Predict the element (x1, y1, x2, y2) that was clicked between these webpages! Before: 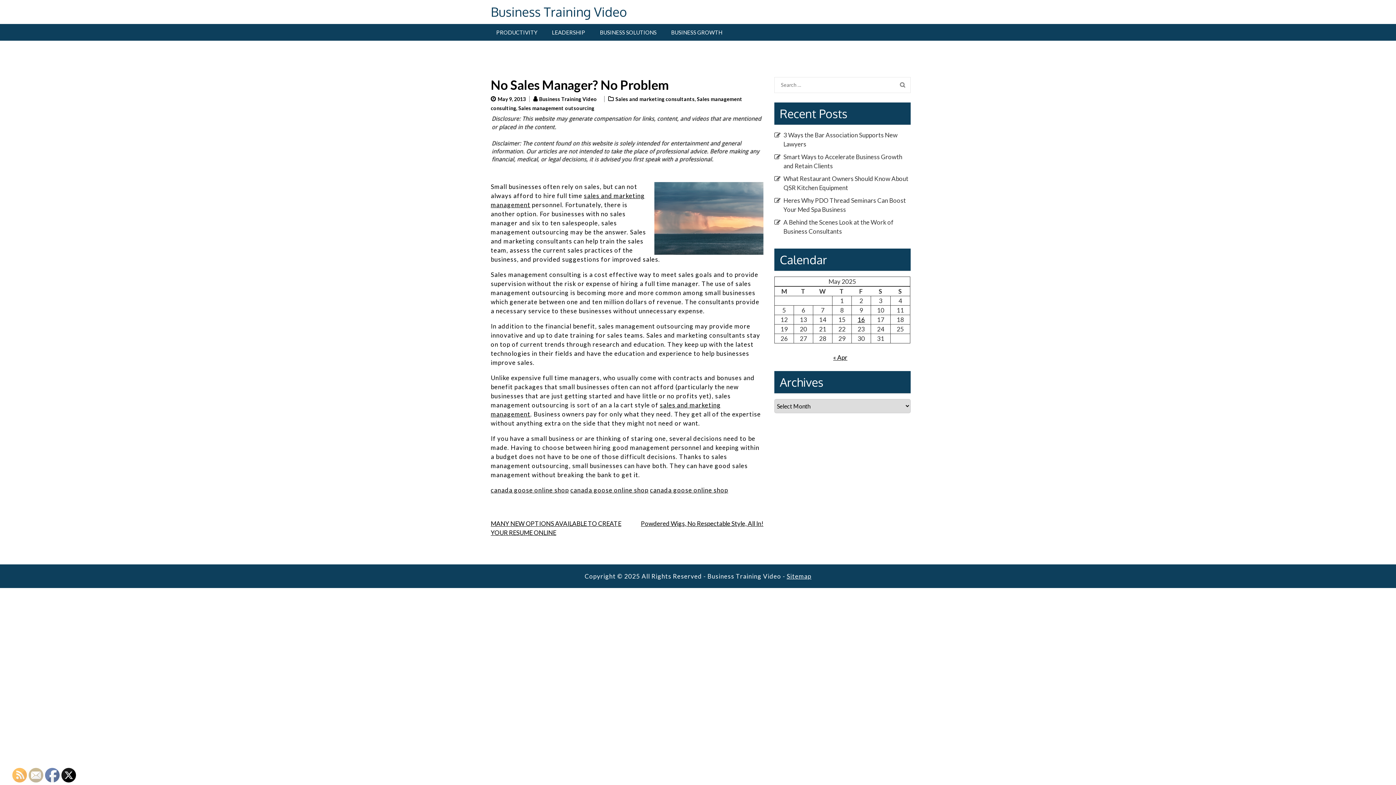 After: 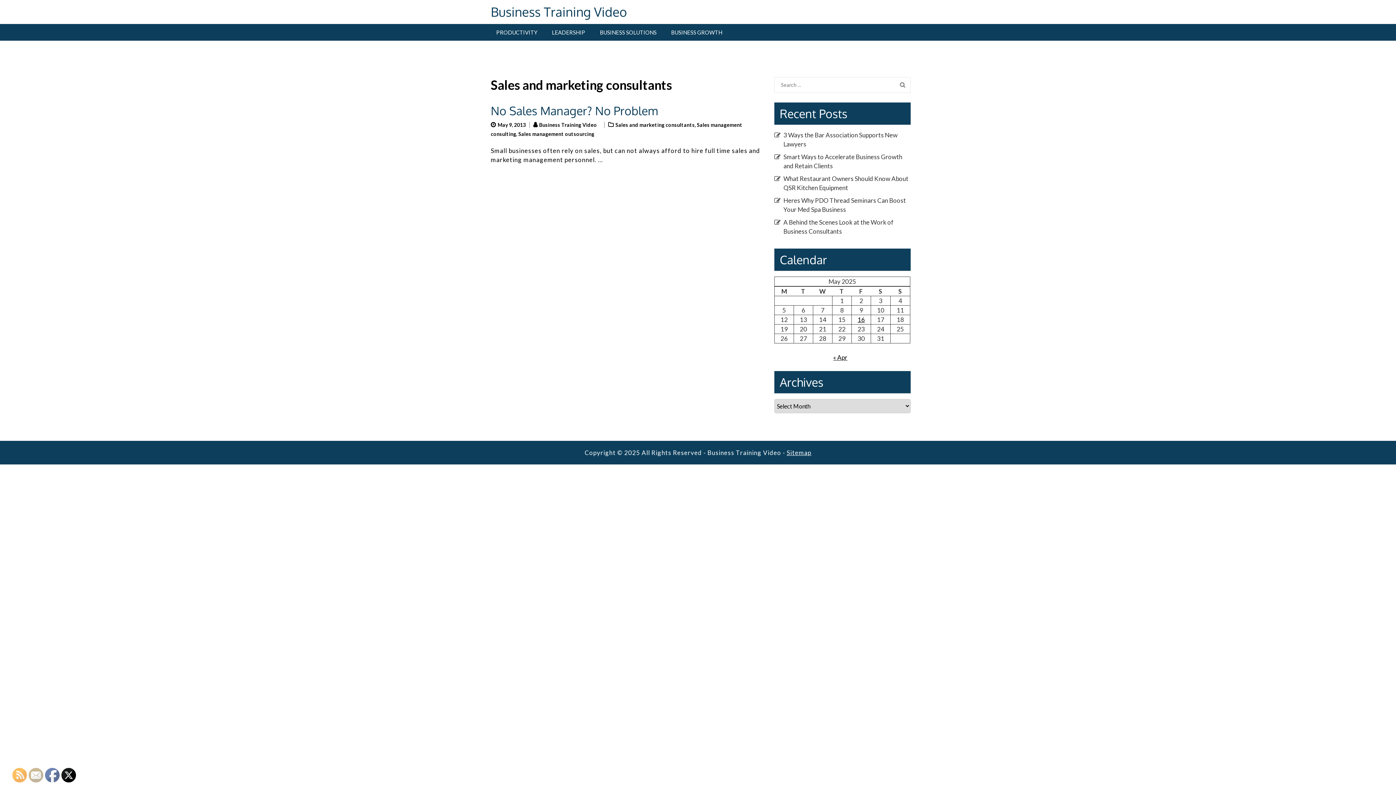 Action: label: Sales and marketing consultants bbox: (615, 96, 694, 102)